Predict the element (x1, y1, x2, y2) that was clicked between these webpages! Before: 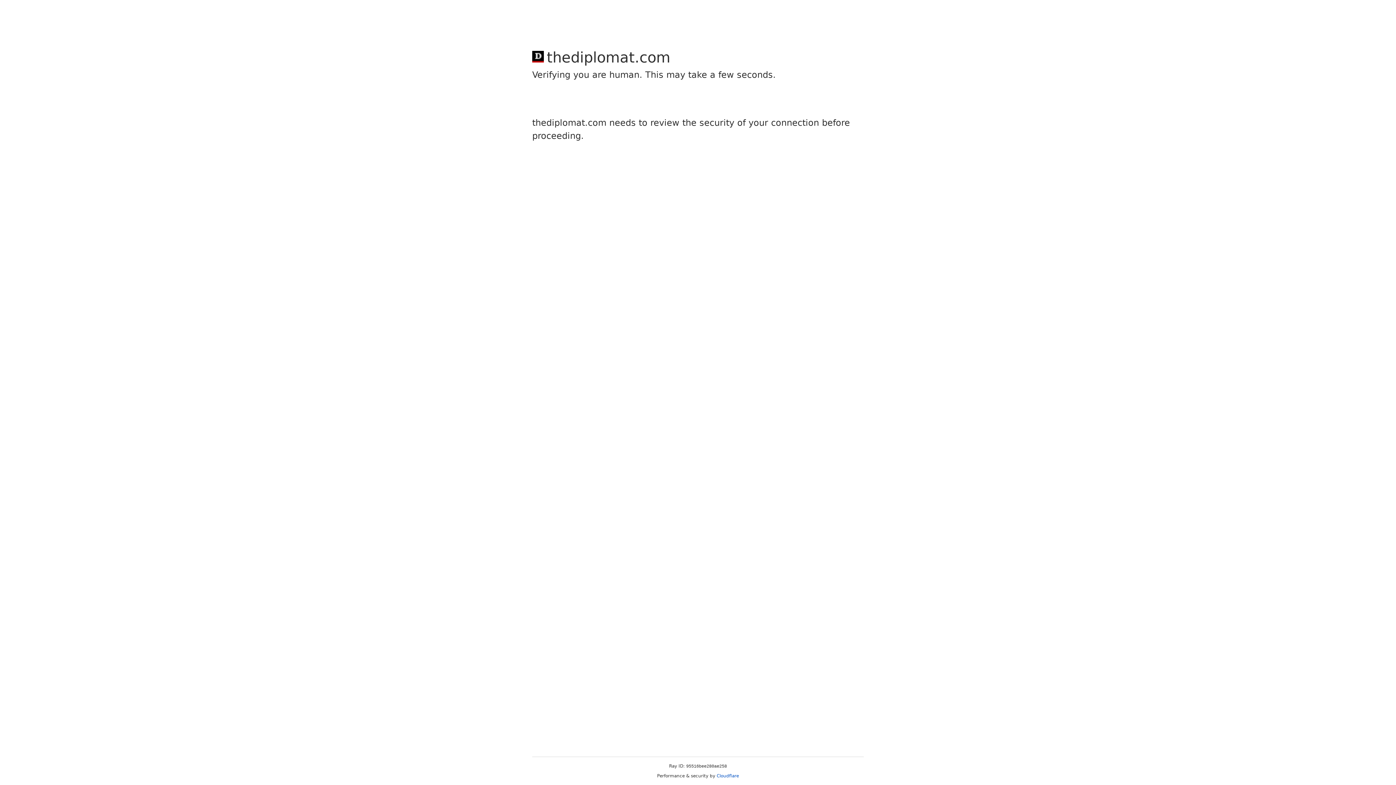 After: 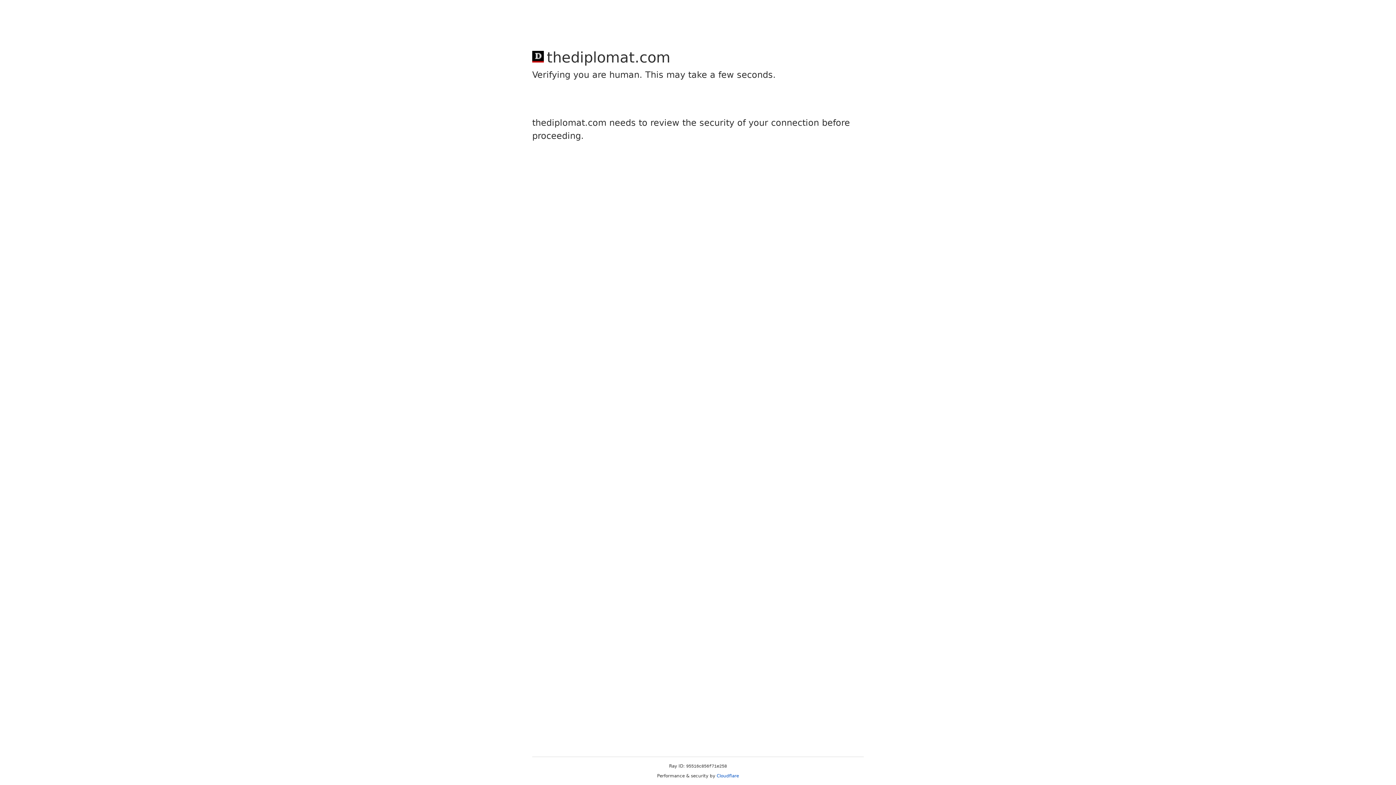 Action: bbox: (716, 773, 739, 778) label: Cloudflare